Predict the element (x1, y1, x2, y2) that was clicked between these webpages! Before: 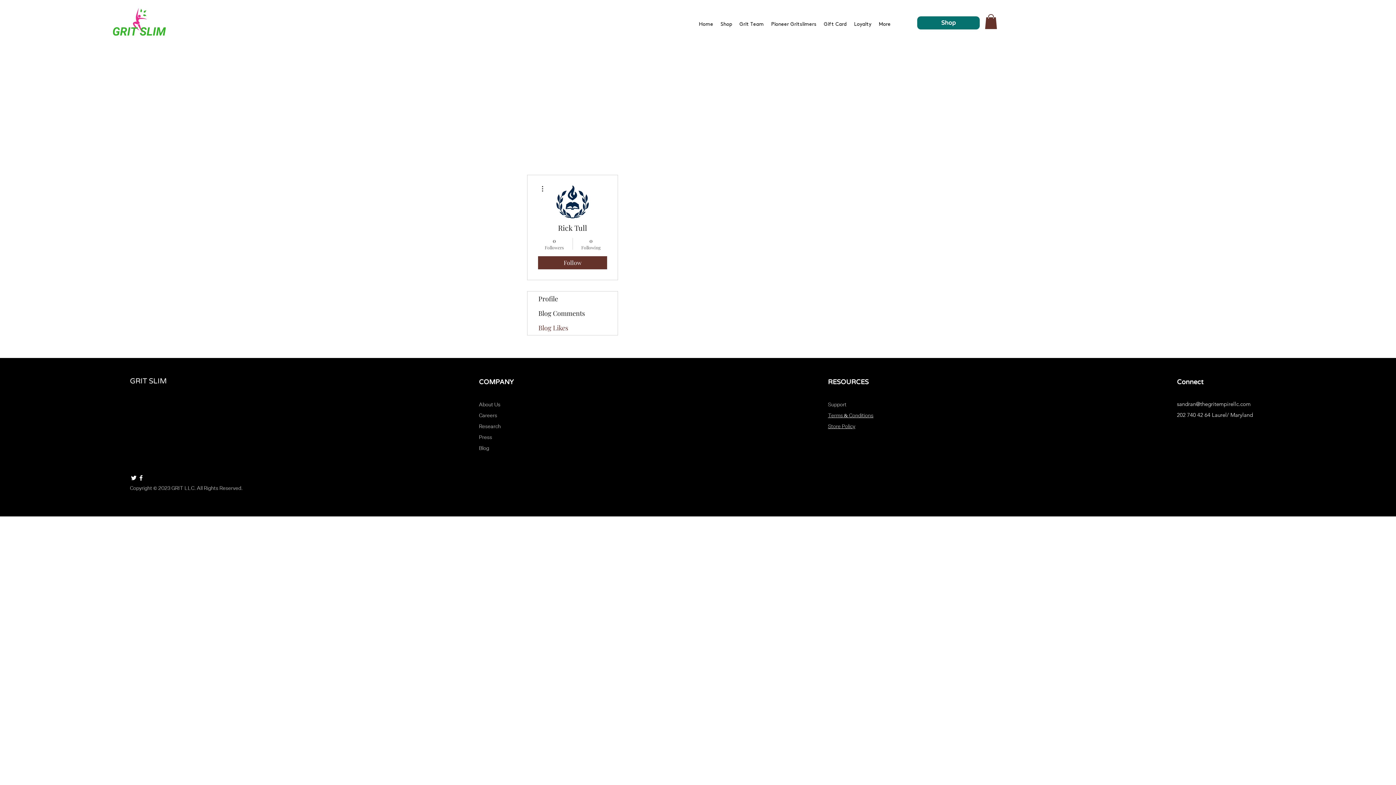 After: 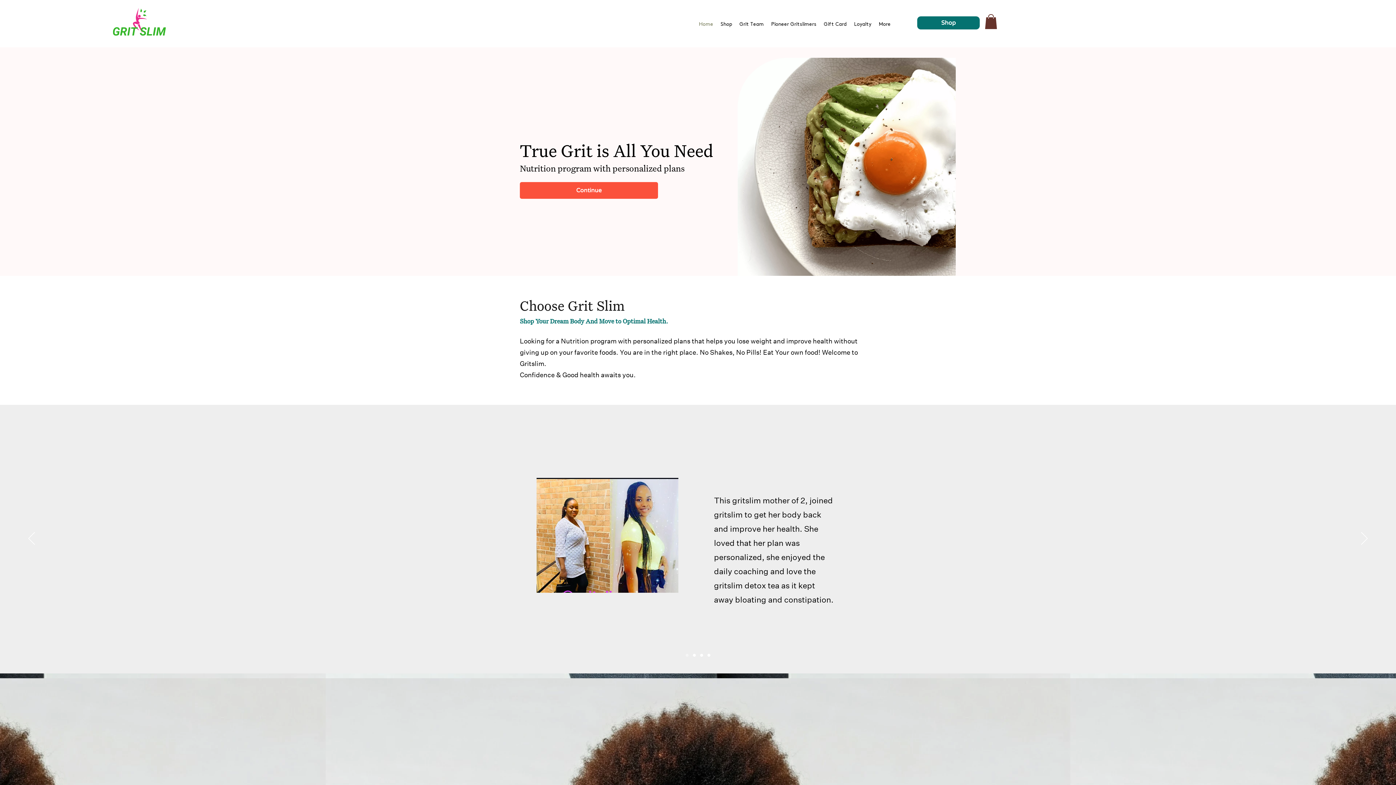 Action: label: Home bbox: (695, 18, 717, 29)